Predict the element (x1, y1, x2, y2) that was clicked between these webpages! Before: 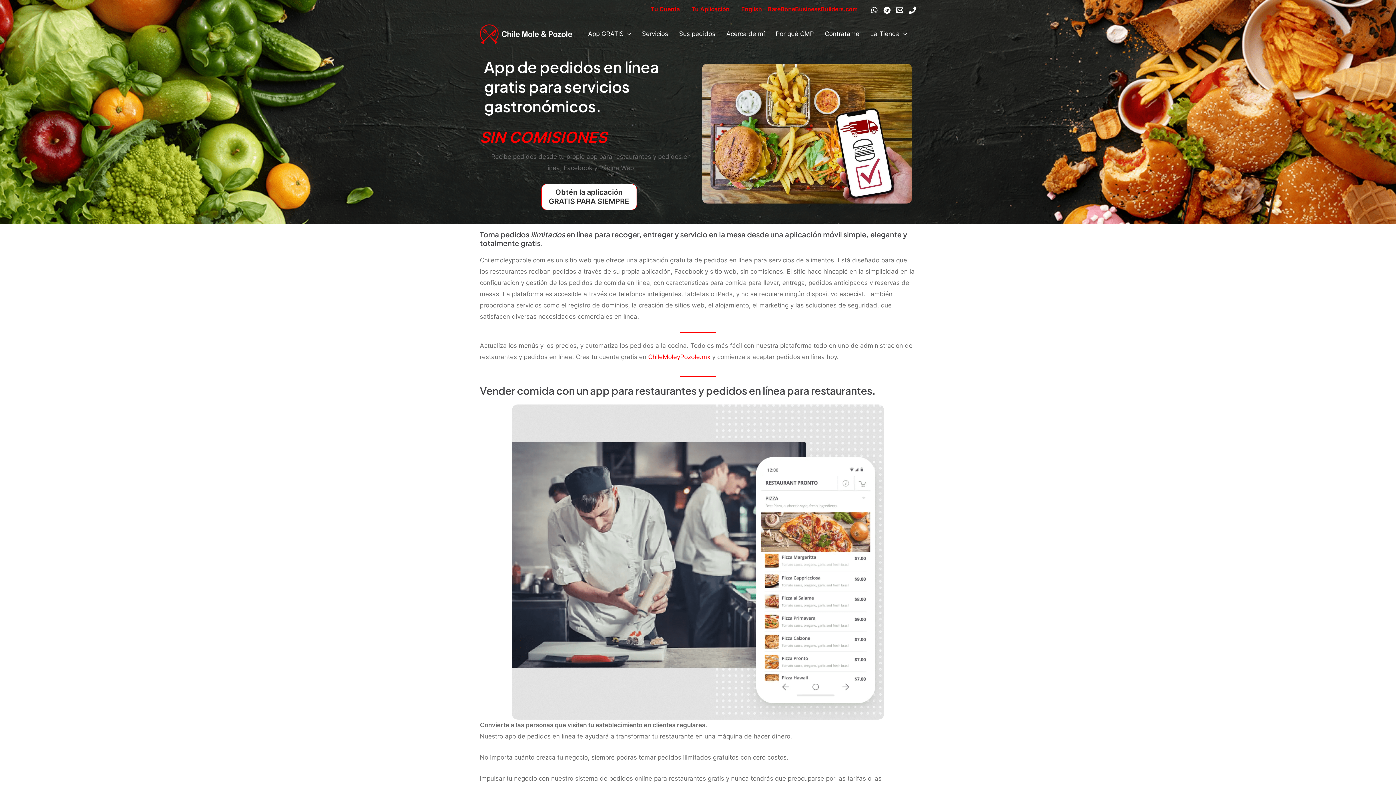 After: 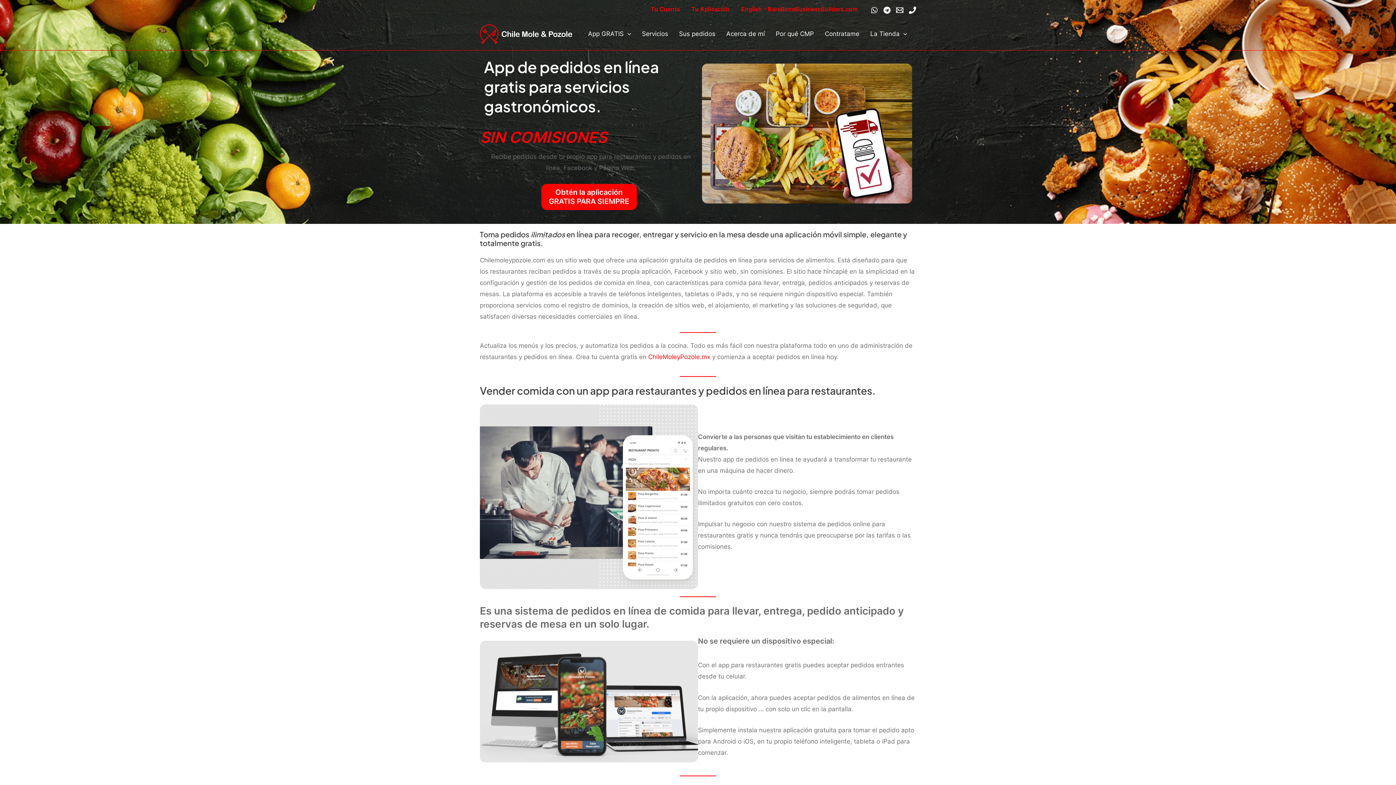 Action: label: Obtén la aplicación
GRATIS PARA SIEMPRE bbox: (541, 183, 636, 210)